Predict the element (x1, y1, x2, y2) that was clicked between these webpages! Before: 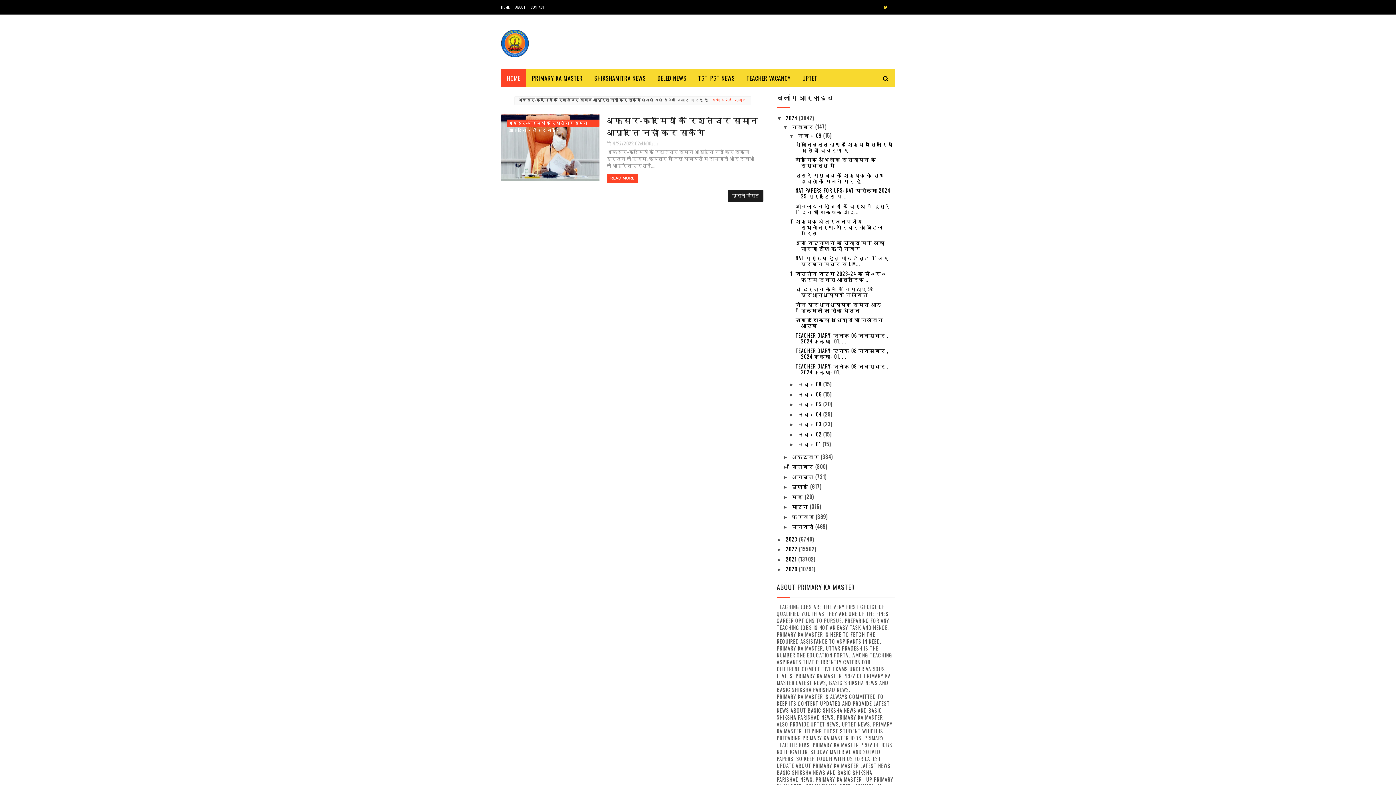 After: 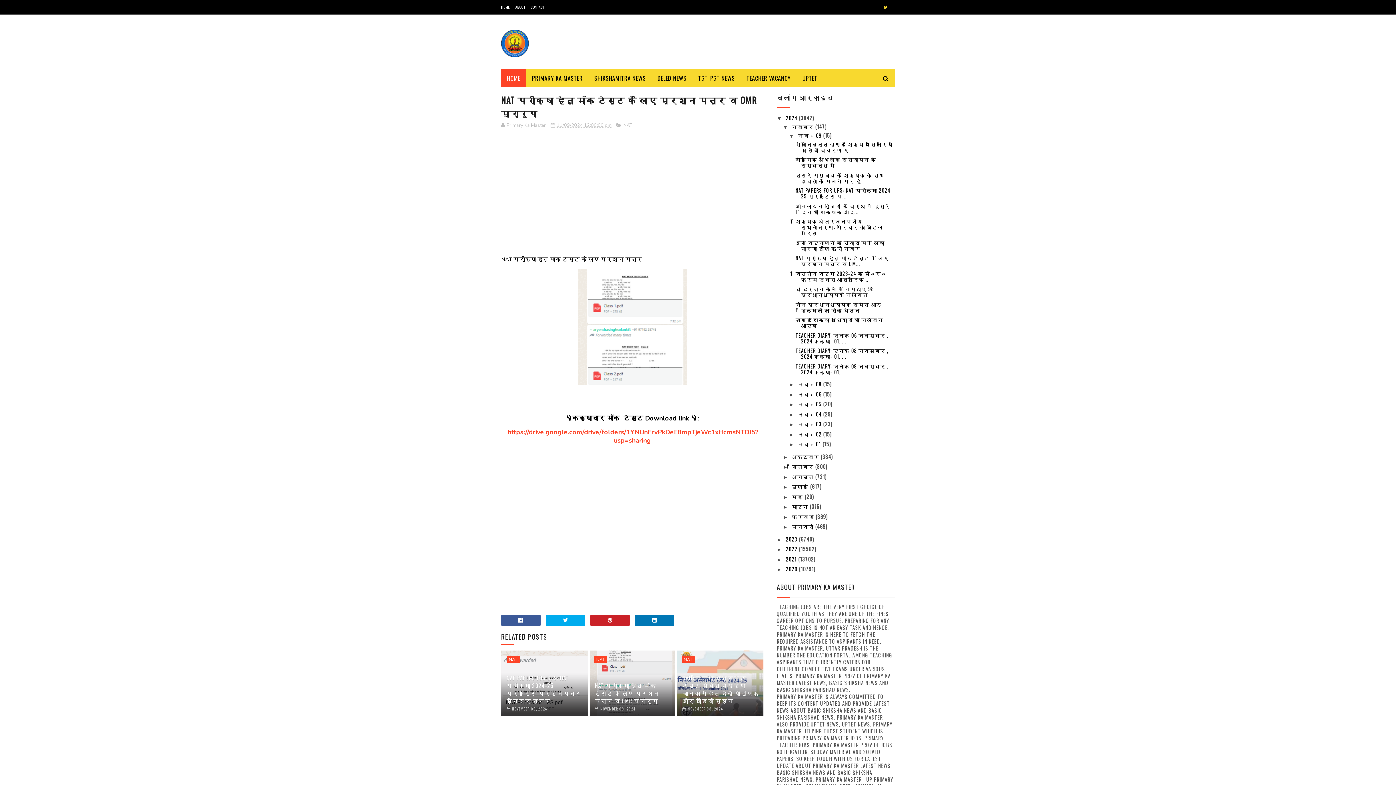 Action: label: NAT परीक्षा हेतु मॉक टेस्ट के लिए प्रश्न पत्र व OM... bbox: (795, 254, 889, 267)